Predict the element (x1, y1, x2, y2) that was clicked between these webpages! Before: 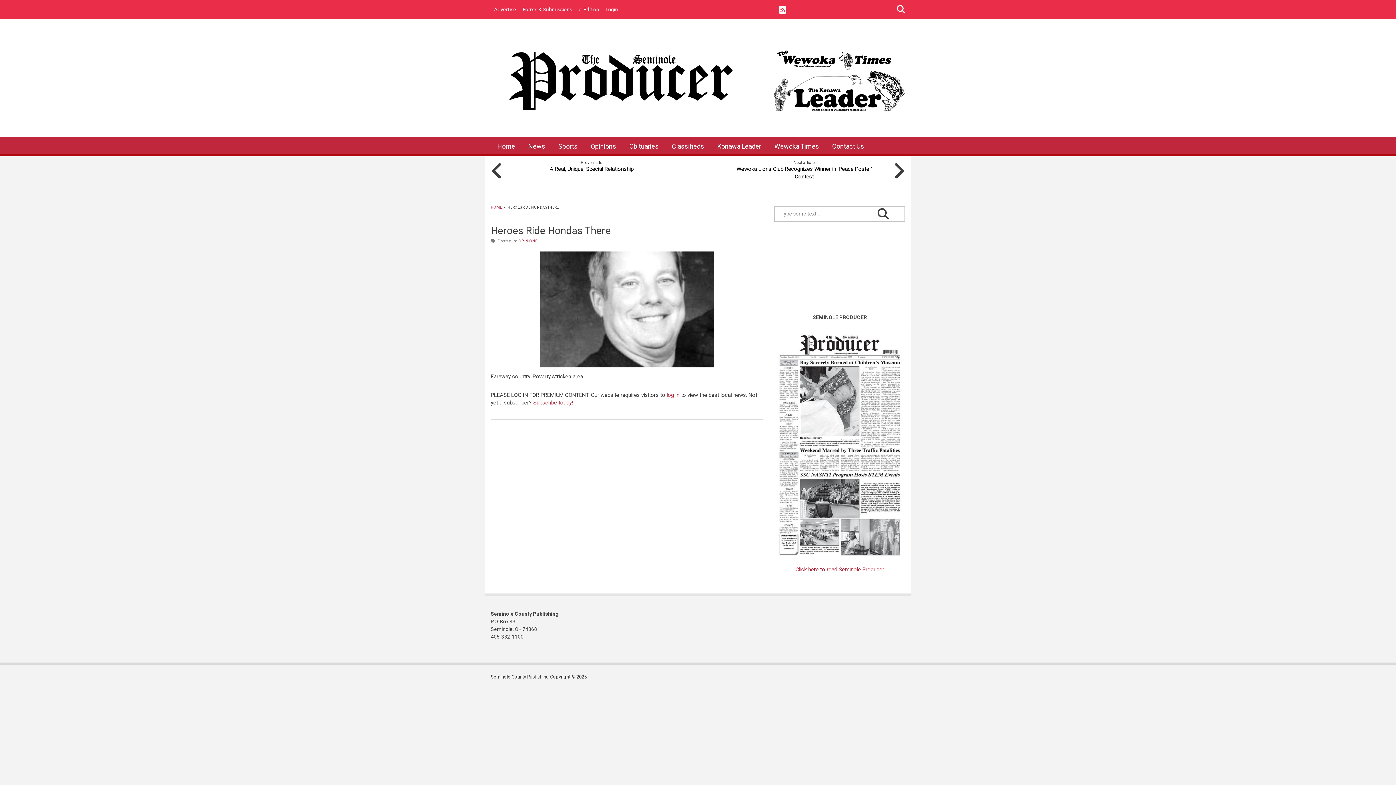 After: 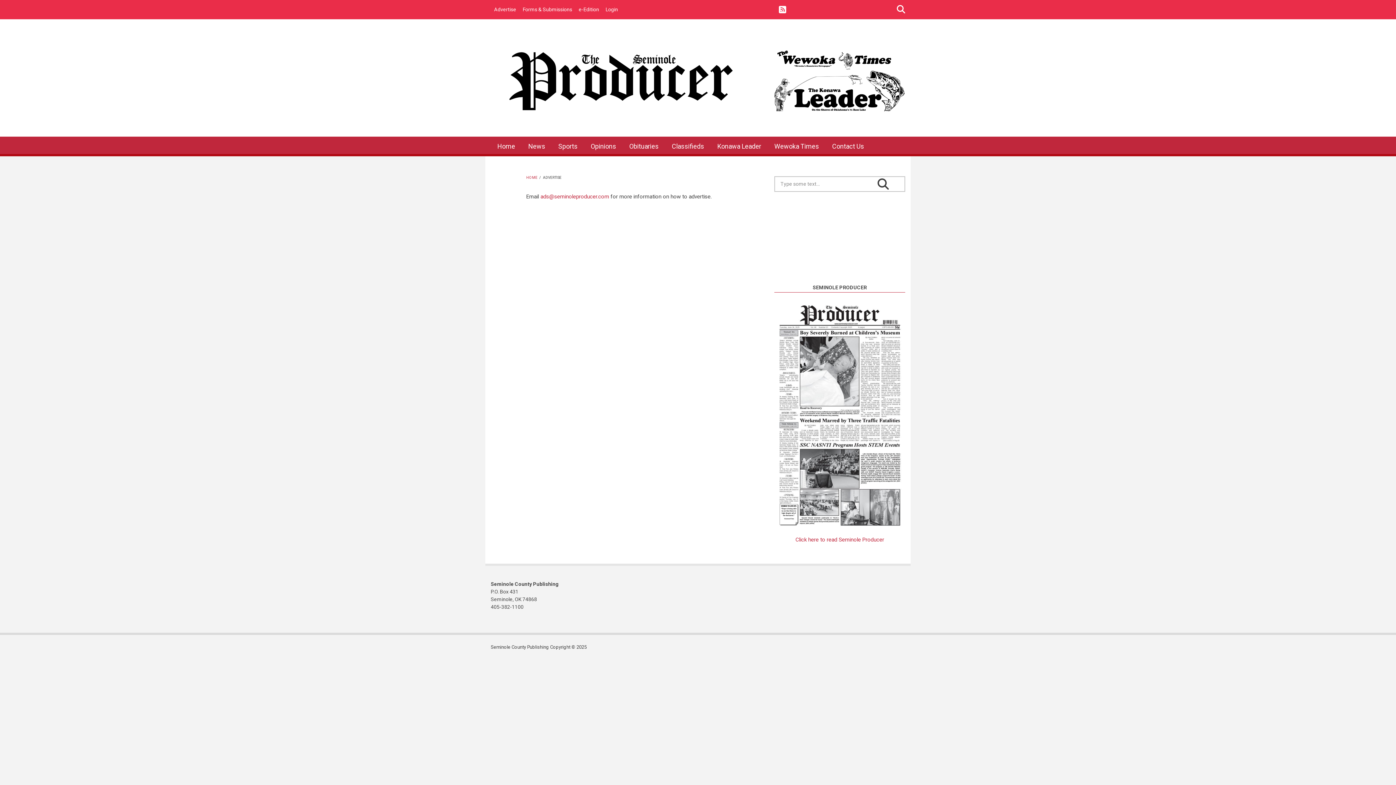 Action: label: Advertise bbox: (490, 2, 519, 17)